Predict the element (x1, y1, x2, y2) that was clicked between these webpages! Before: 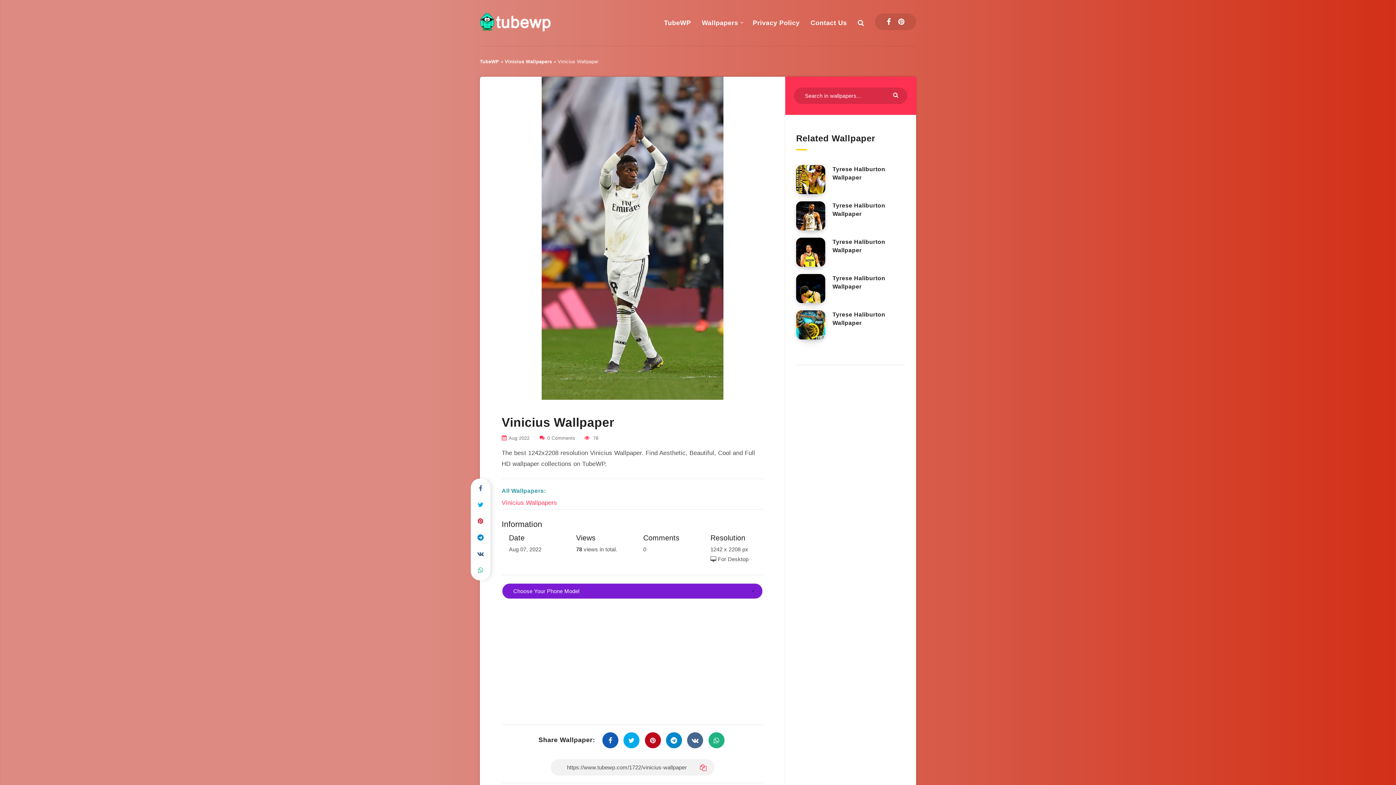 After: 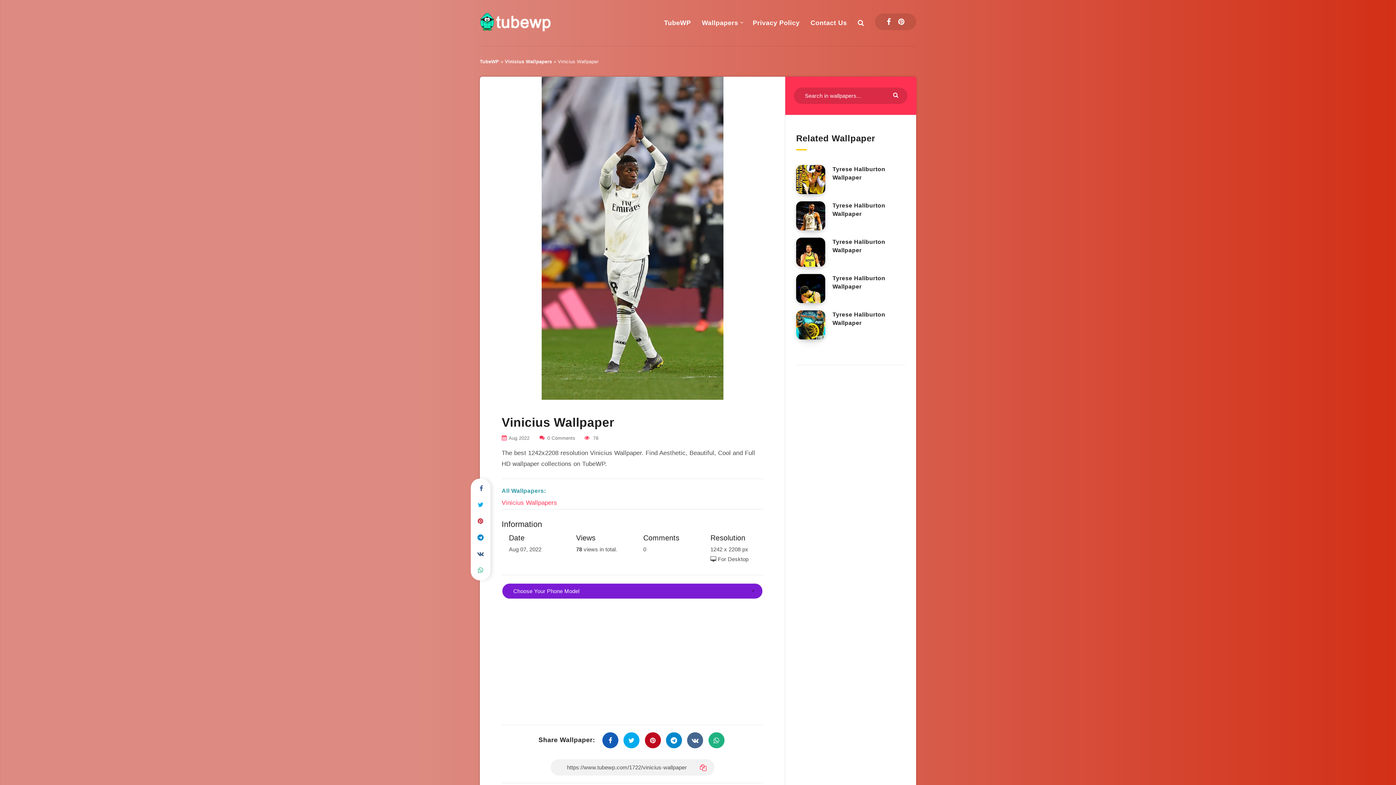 Action: bbox: (471, 480, 489, 497)